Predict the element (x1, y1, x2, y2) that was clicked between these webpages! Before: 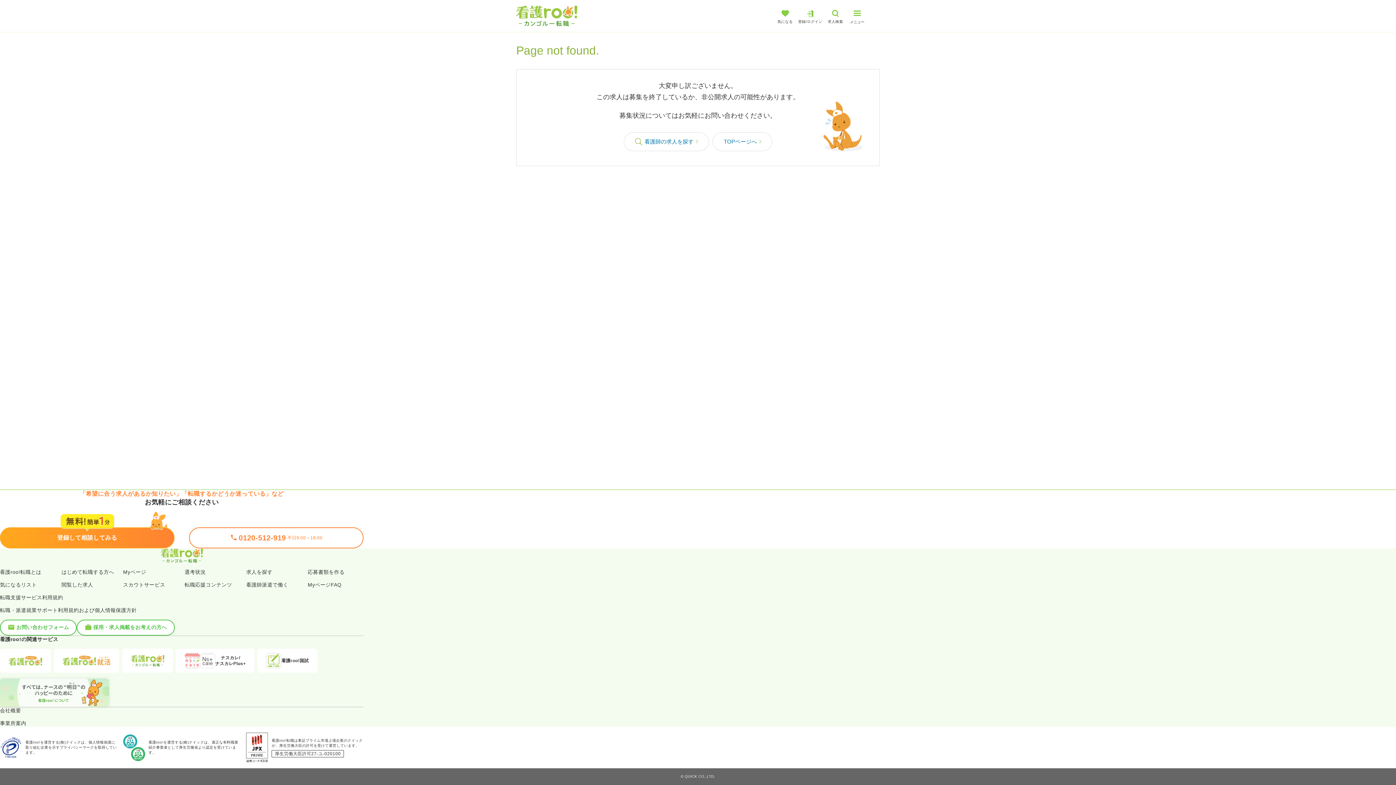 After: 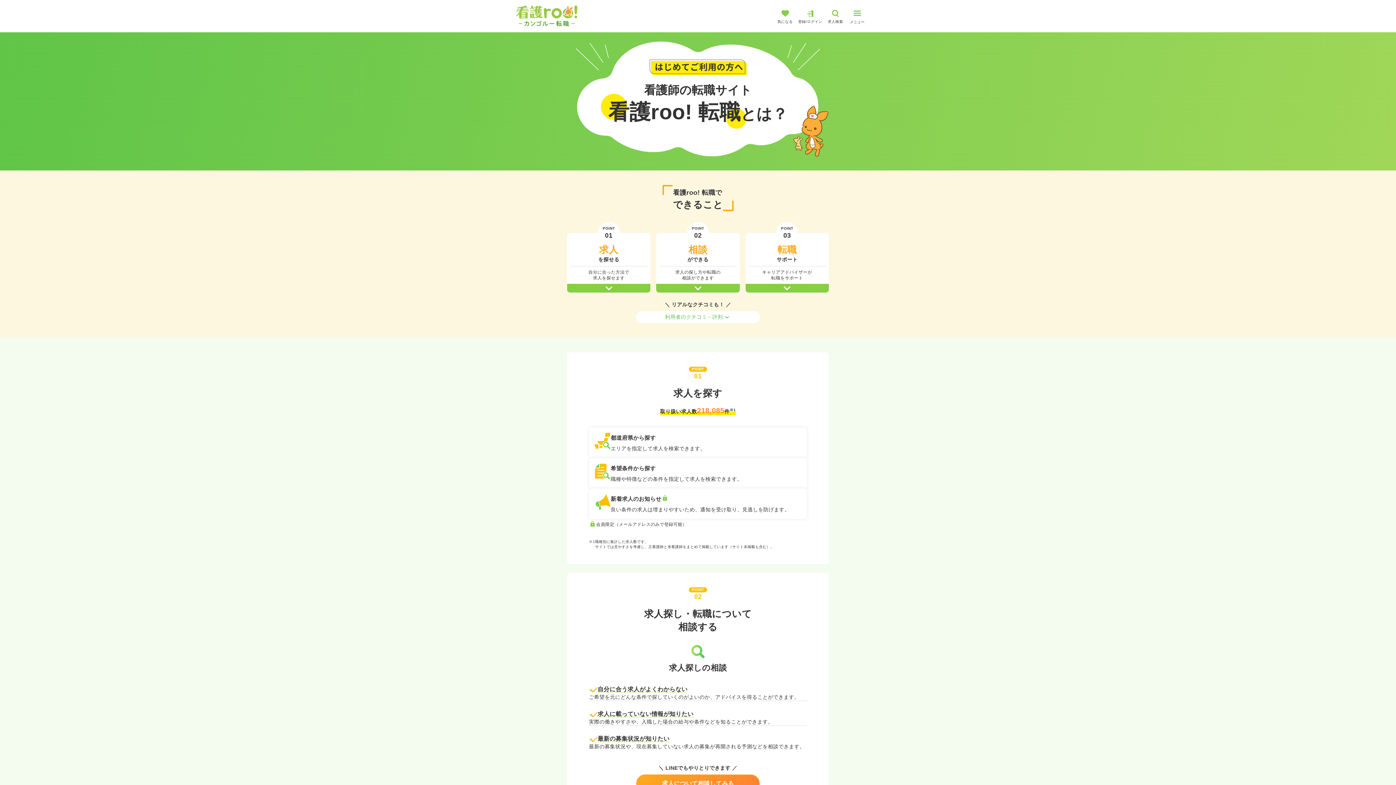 Action: label: 看護roo!転職とは bbox: (0, 569, 41, 575)